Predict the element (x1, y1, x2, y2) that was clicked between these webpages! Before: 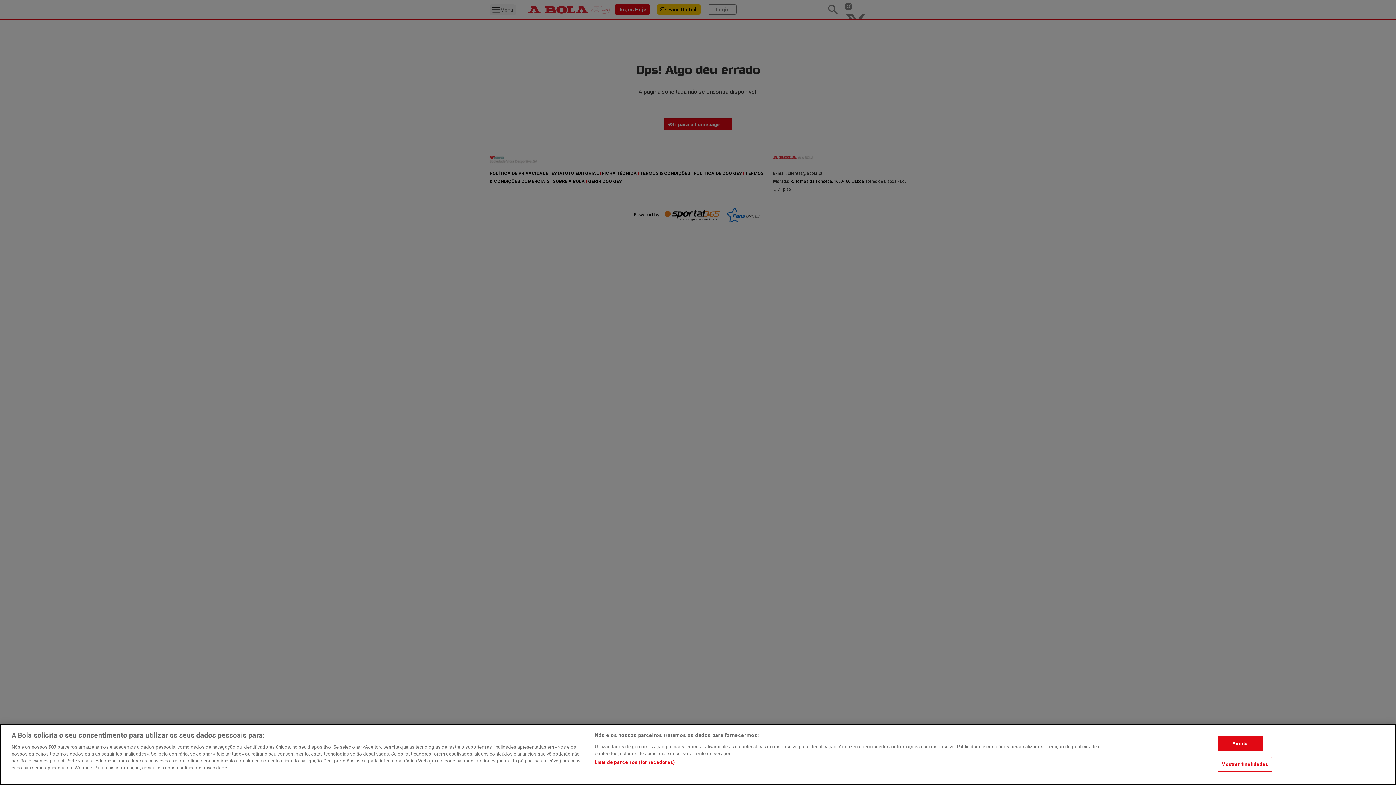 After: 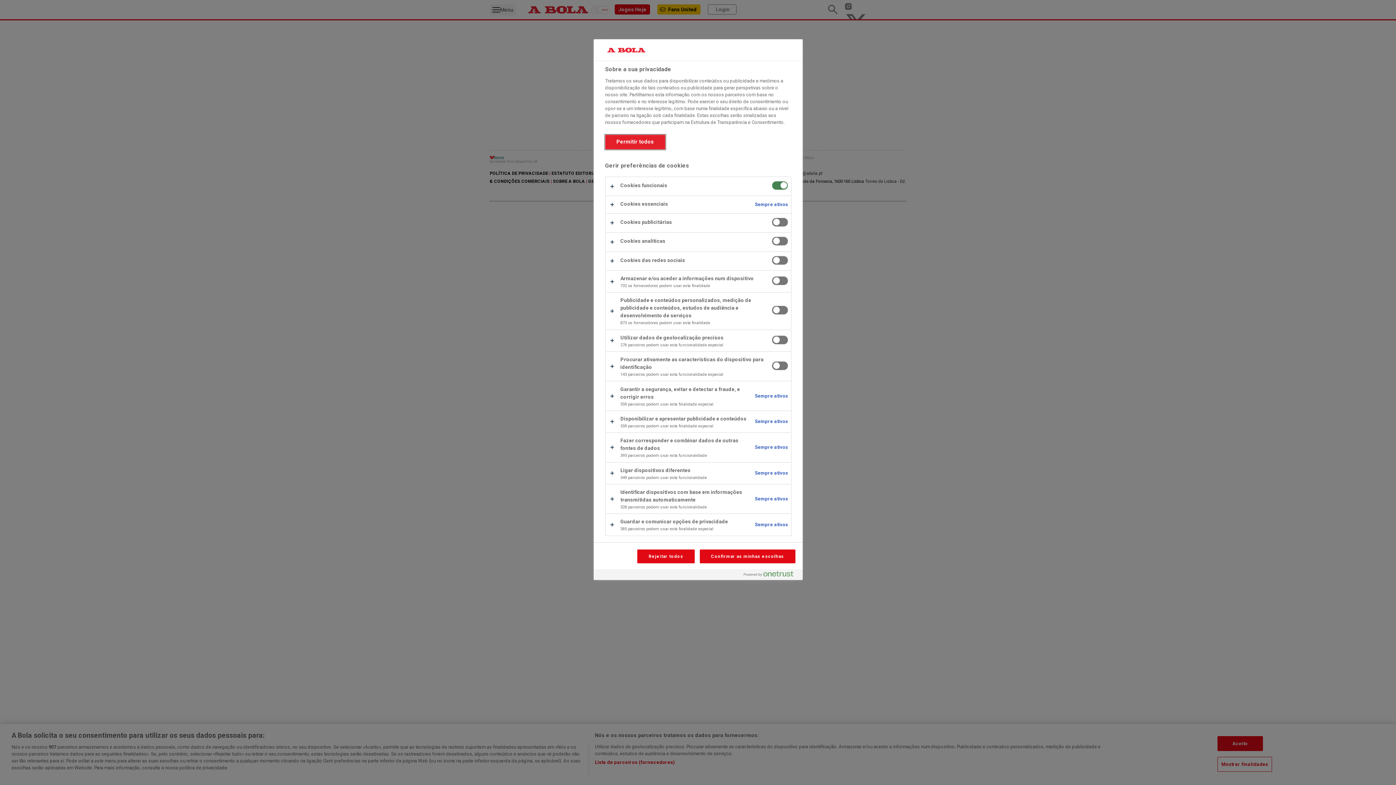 Action: bbox: (1217, 757, 1272, 772) label: Mostrar finalidades